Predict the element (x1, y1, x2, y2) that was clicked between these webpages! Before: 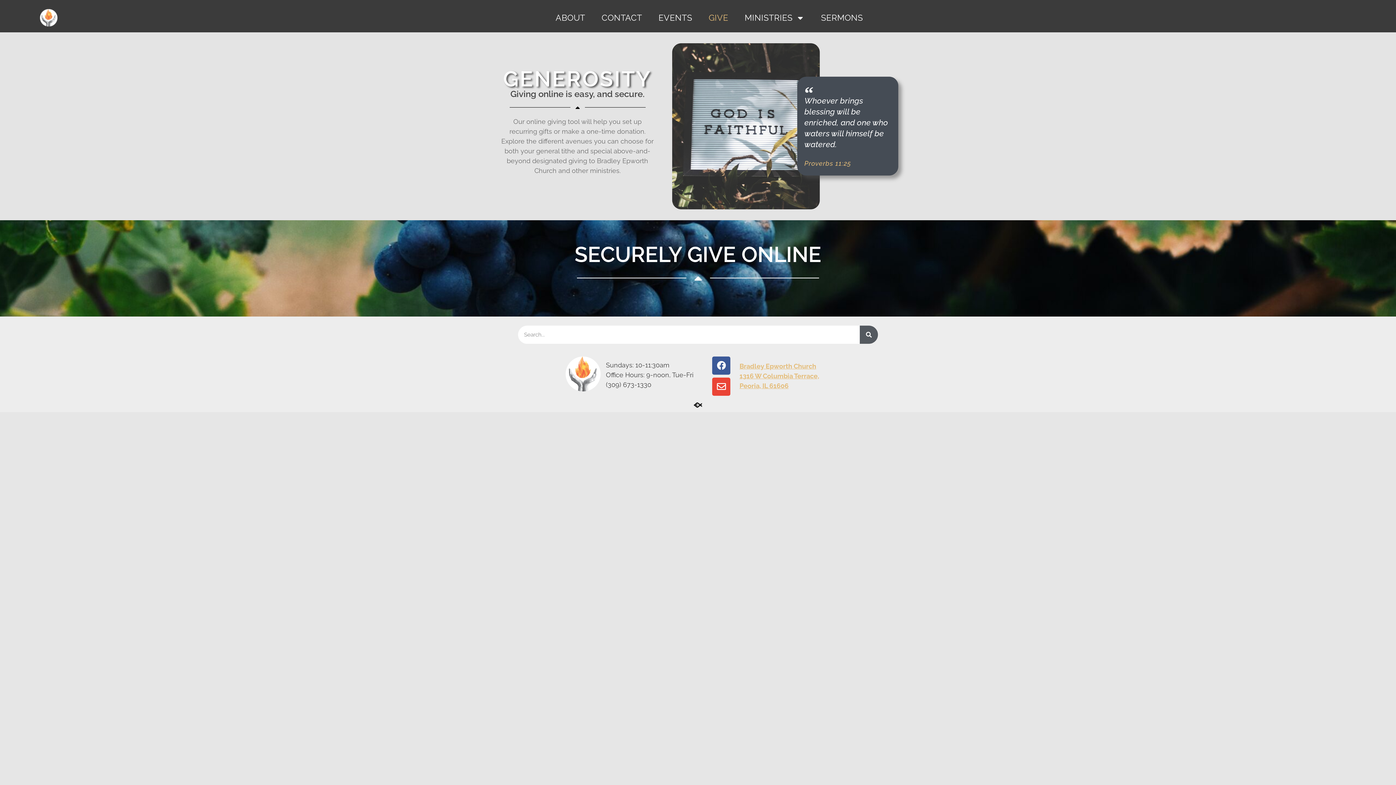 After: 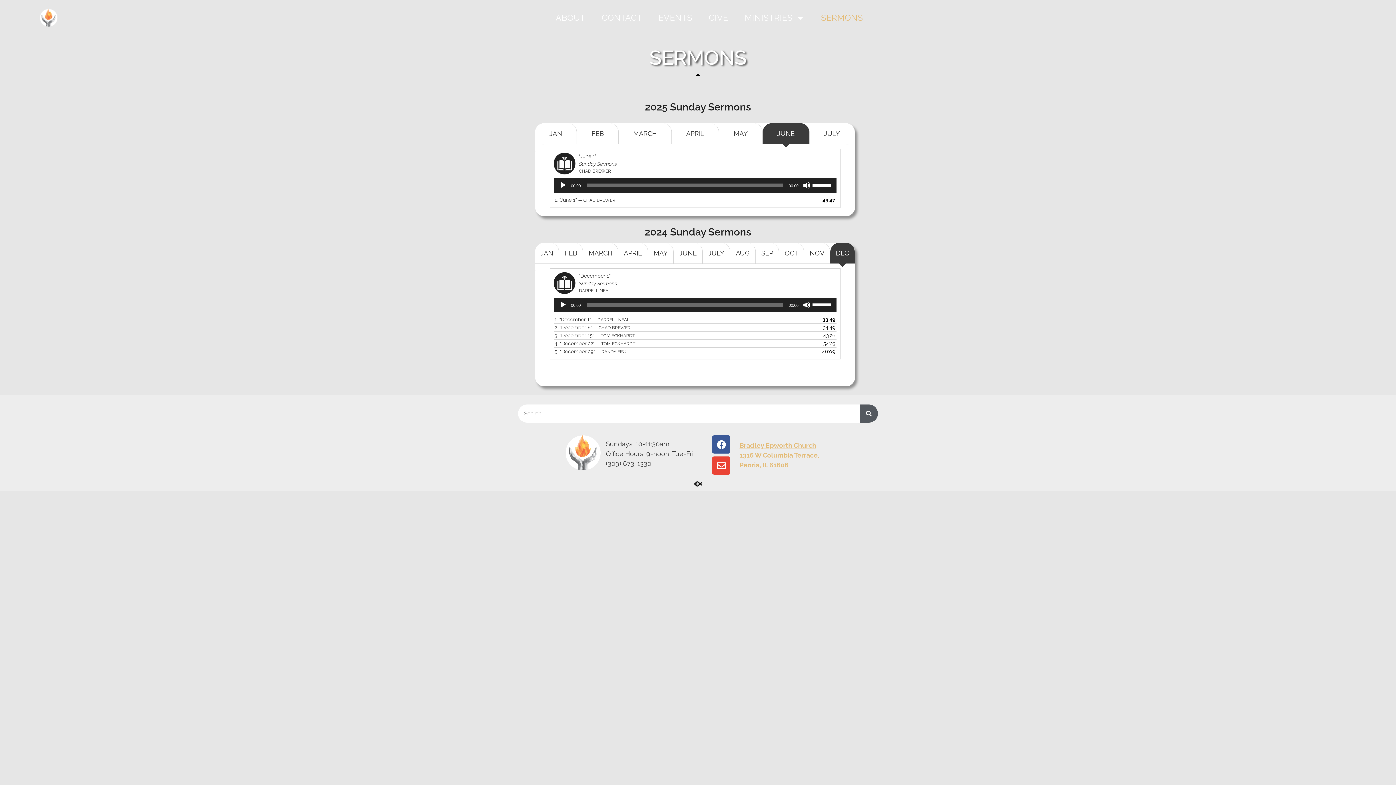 Action: label: SERMONS bbox: (821, 12, 863, 23)